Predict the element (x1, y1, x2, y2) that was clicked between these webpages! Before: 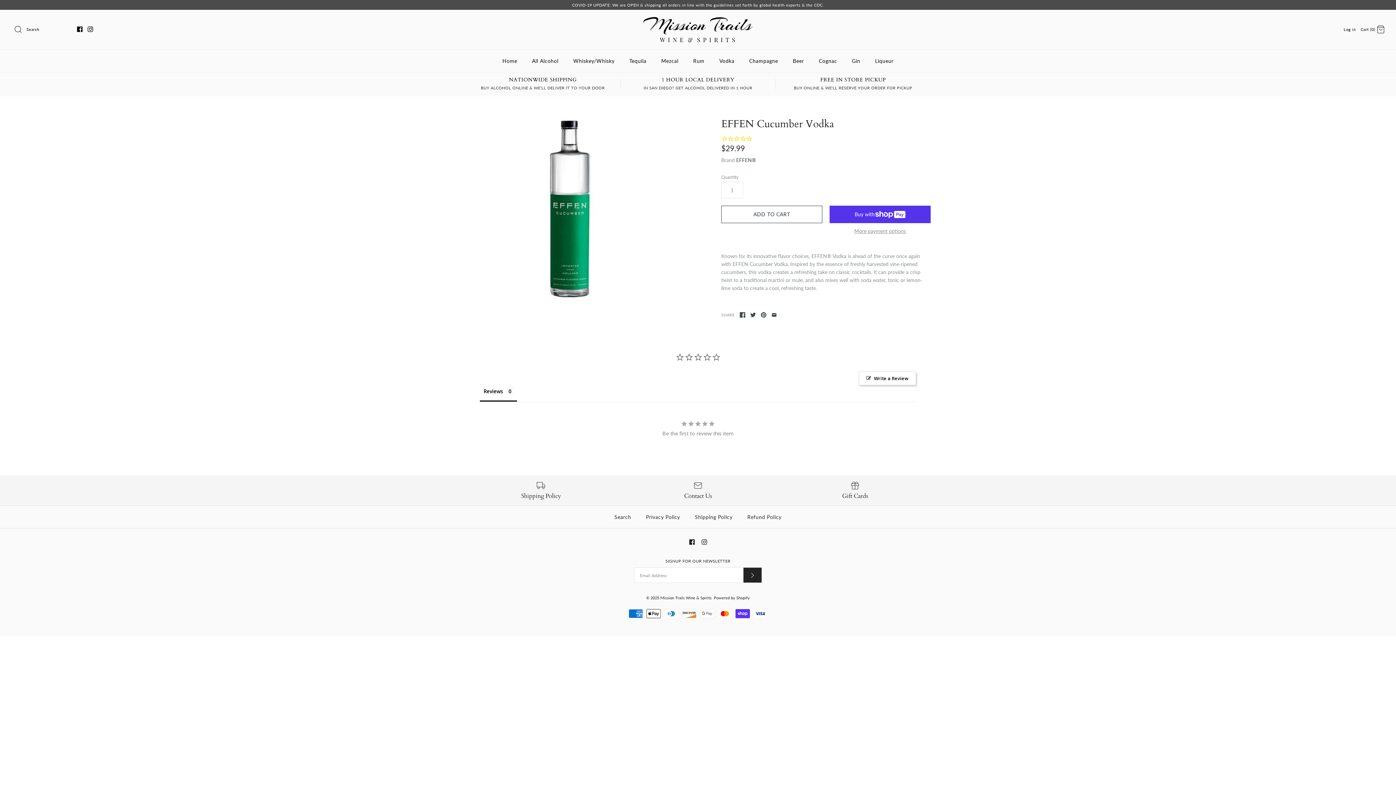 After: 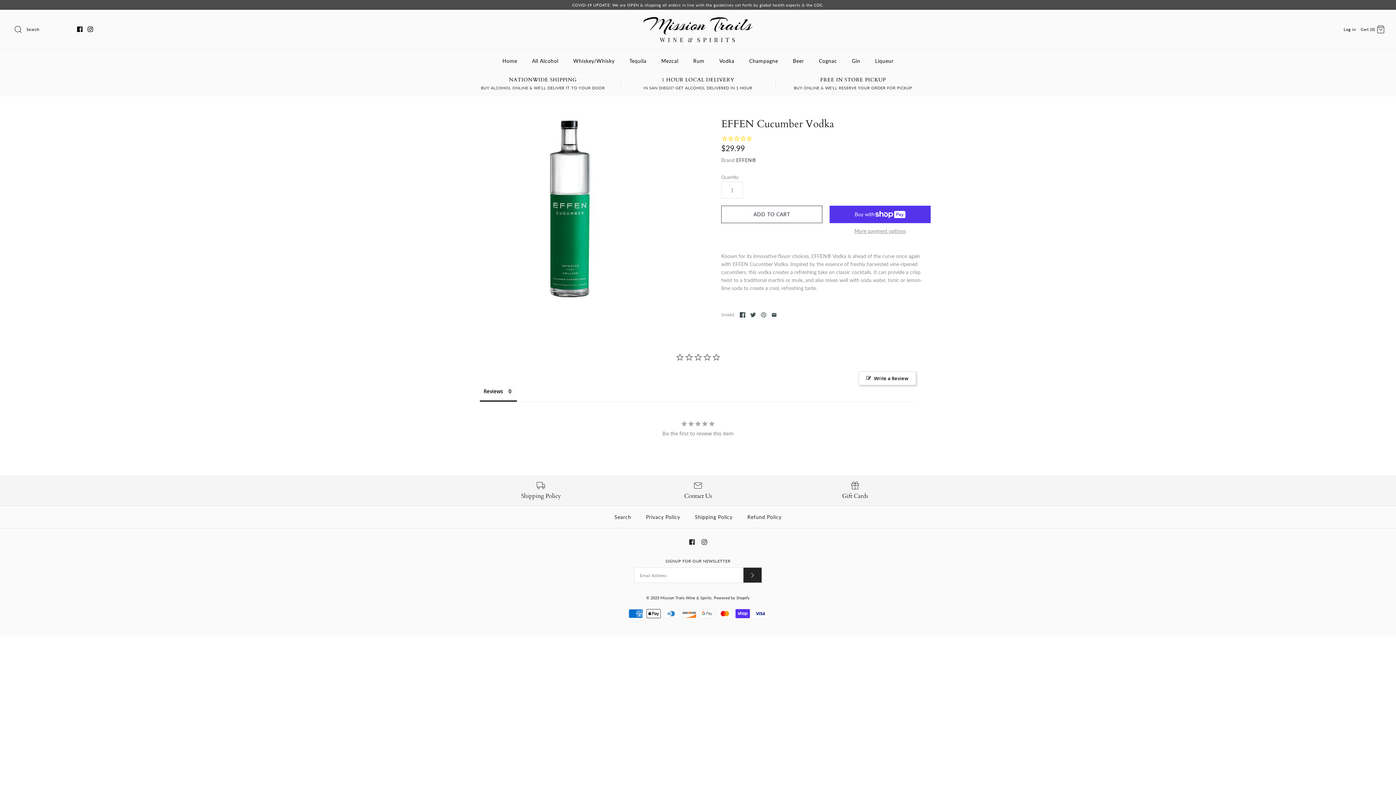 Action: bbox: (761, 303, 766, 309)